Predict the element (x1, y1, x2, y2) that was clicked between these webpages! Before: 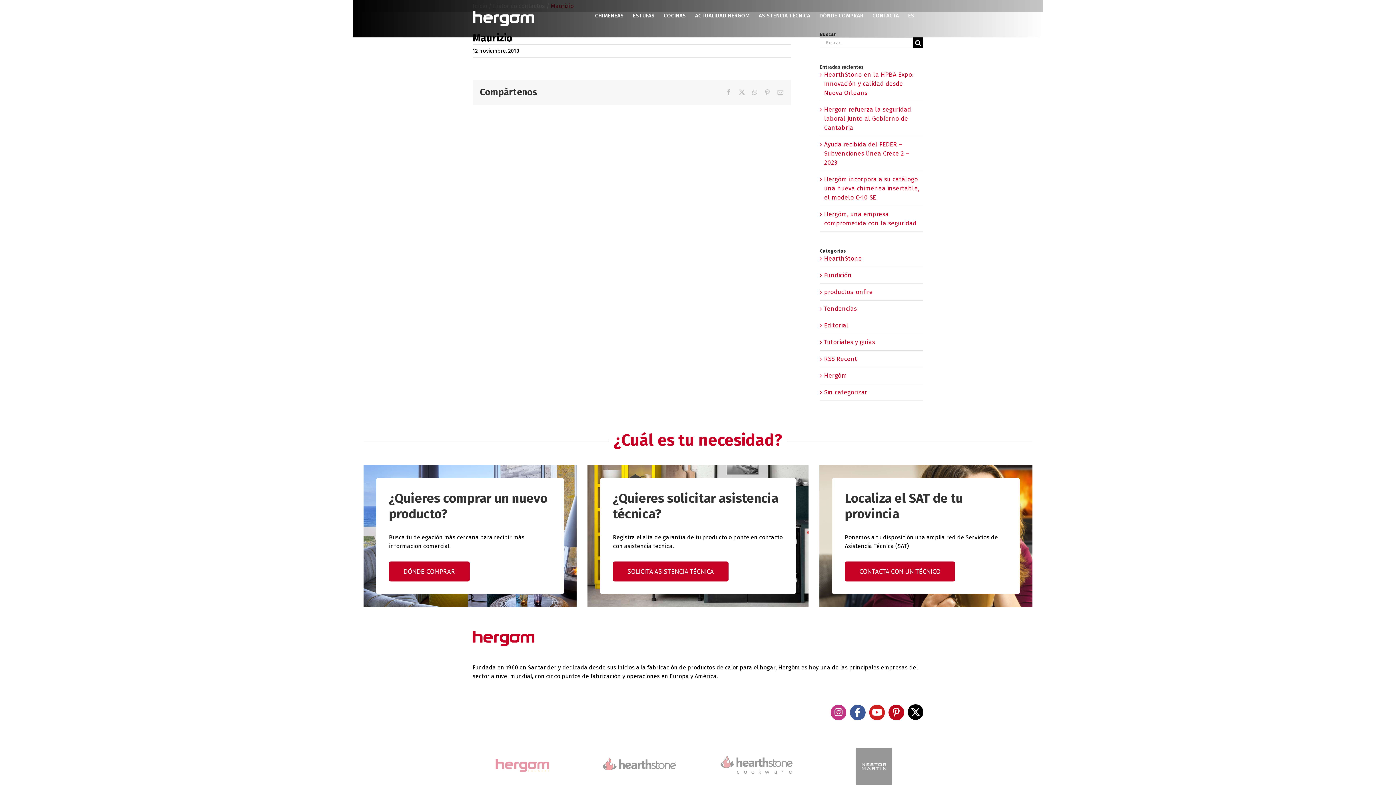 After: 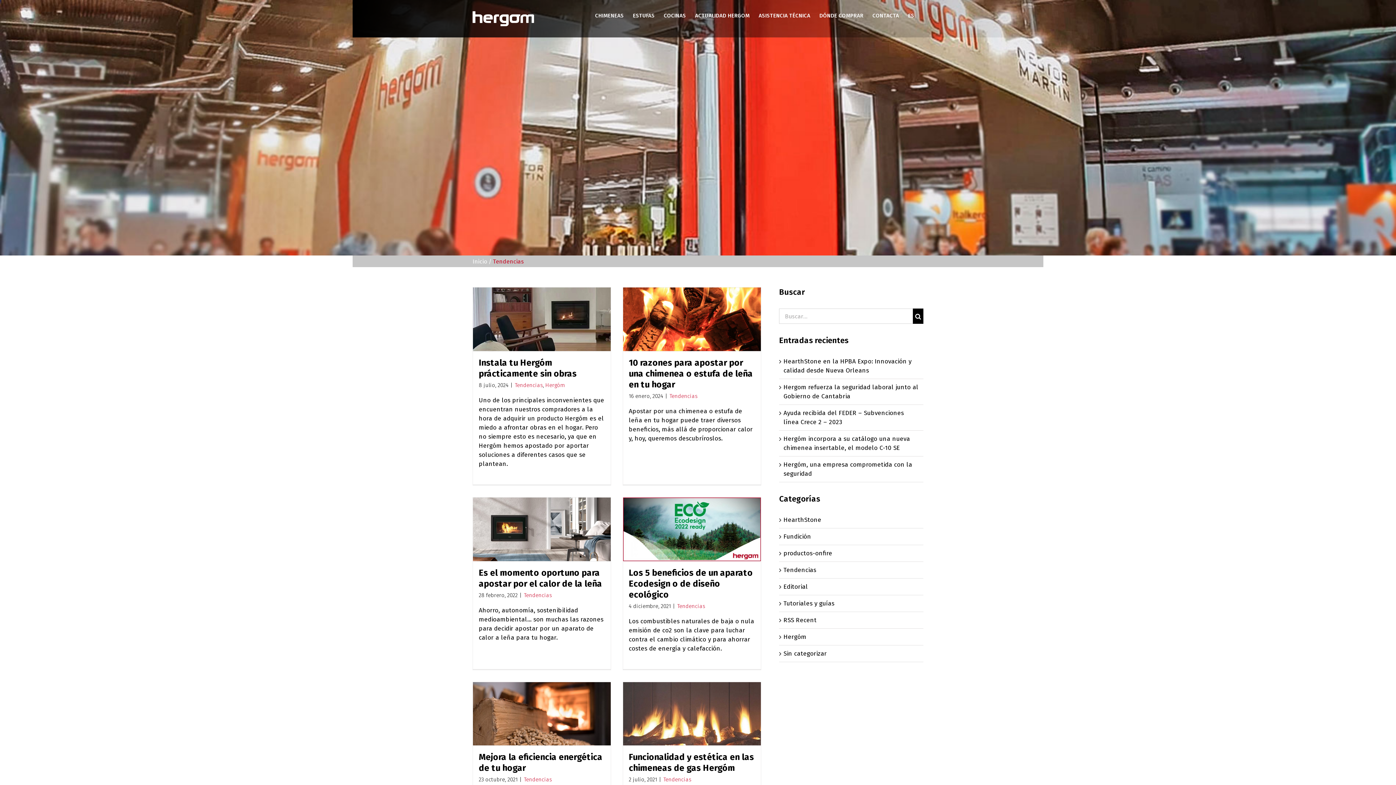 Action: bbox: (824, 304, 920, 313) label: Tendencias